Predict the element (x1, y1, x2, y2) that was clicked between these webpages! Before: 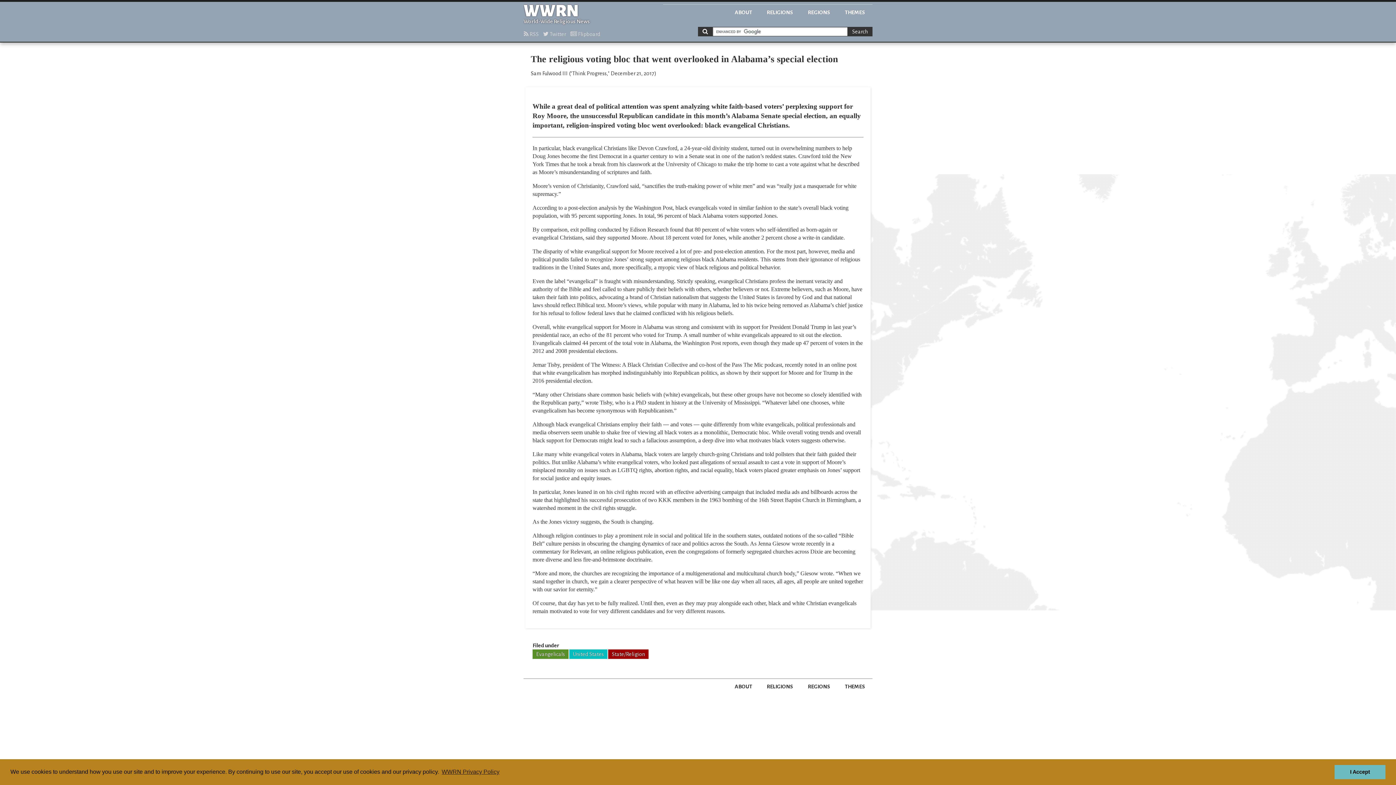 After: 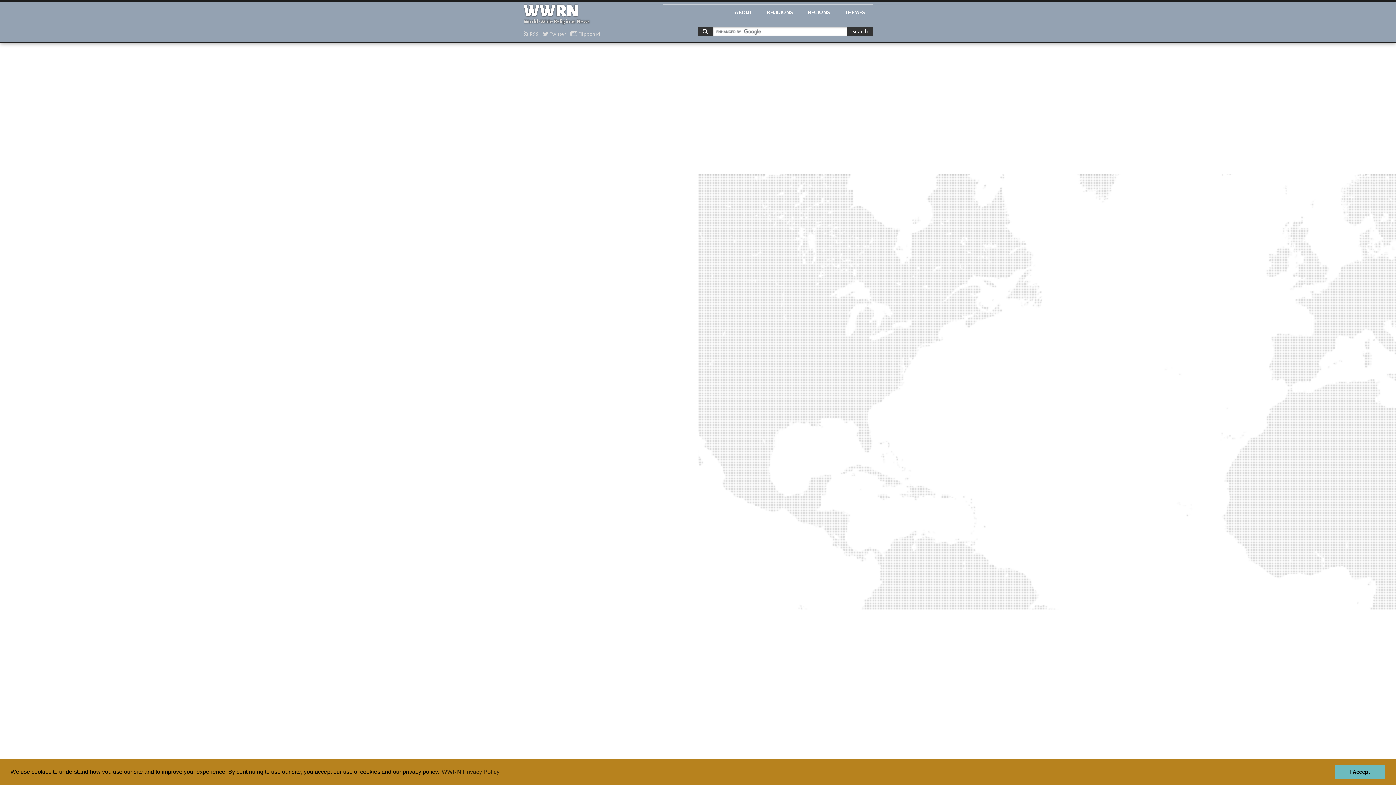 Action: label: Search bbox: (848, 27, 872, 36)